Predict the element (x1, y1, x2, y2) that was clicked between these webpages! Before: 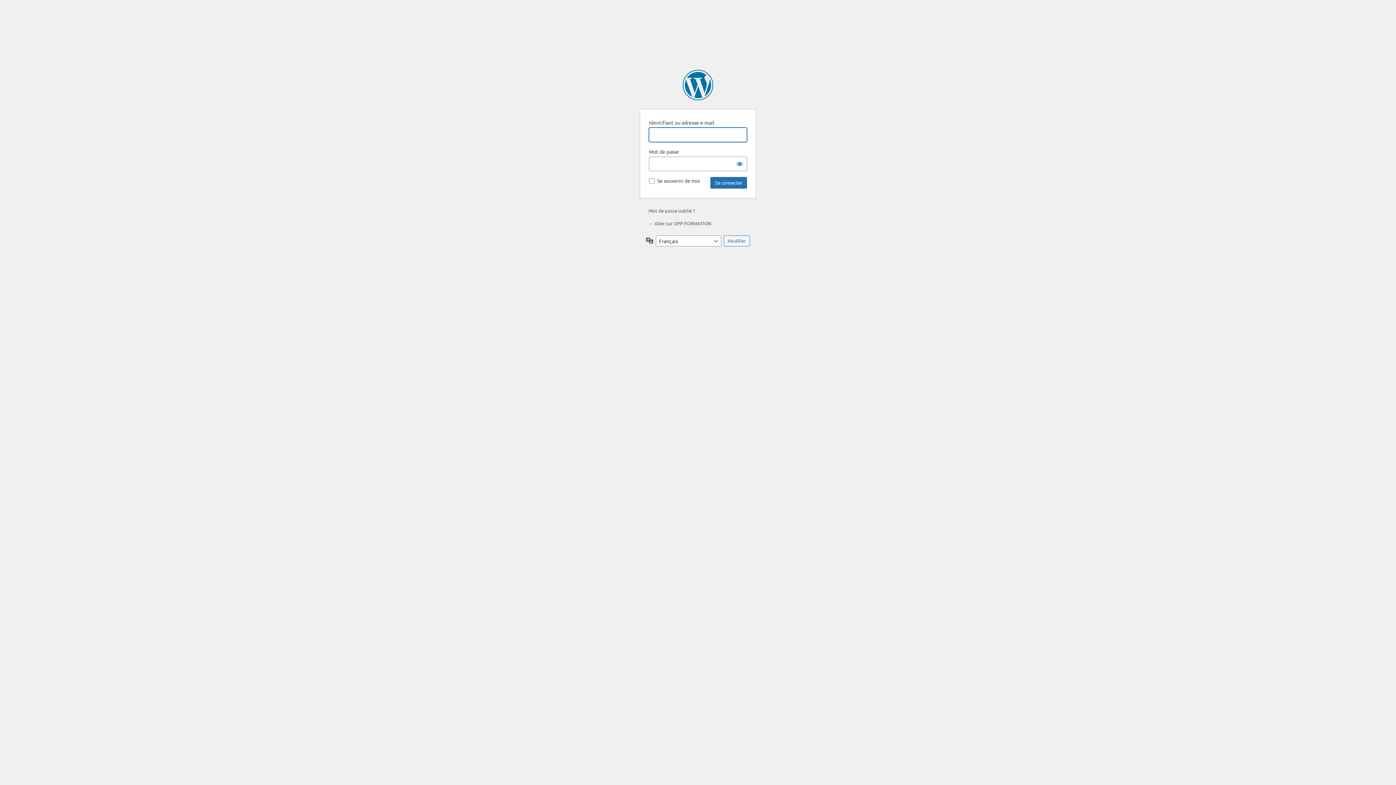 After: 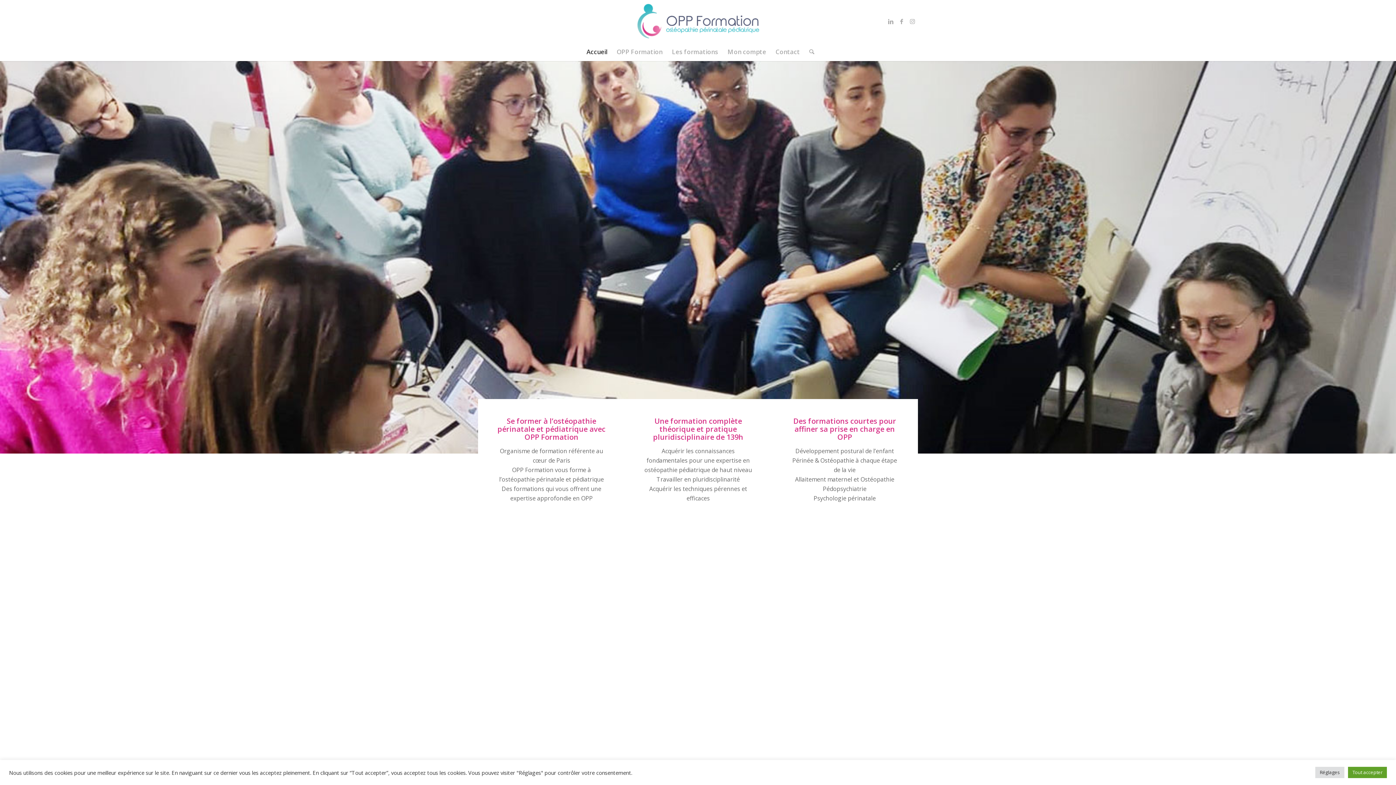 Action: label: ← Aller sur OPP FORMATION bbox: (648, 220, 711, 226)